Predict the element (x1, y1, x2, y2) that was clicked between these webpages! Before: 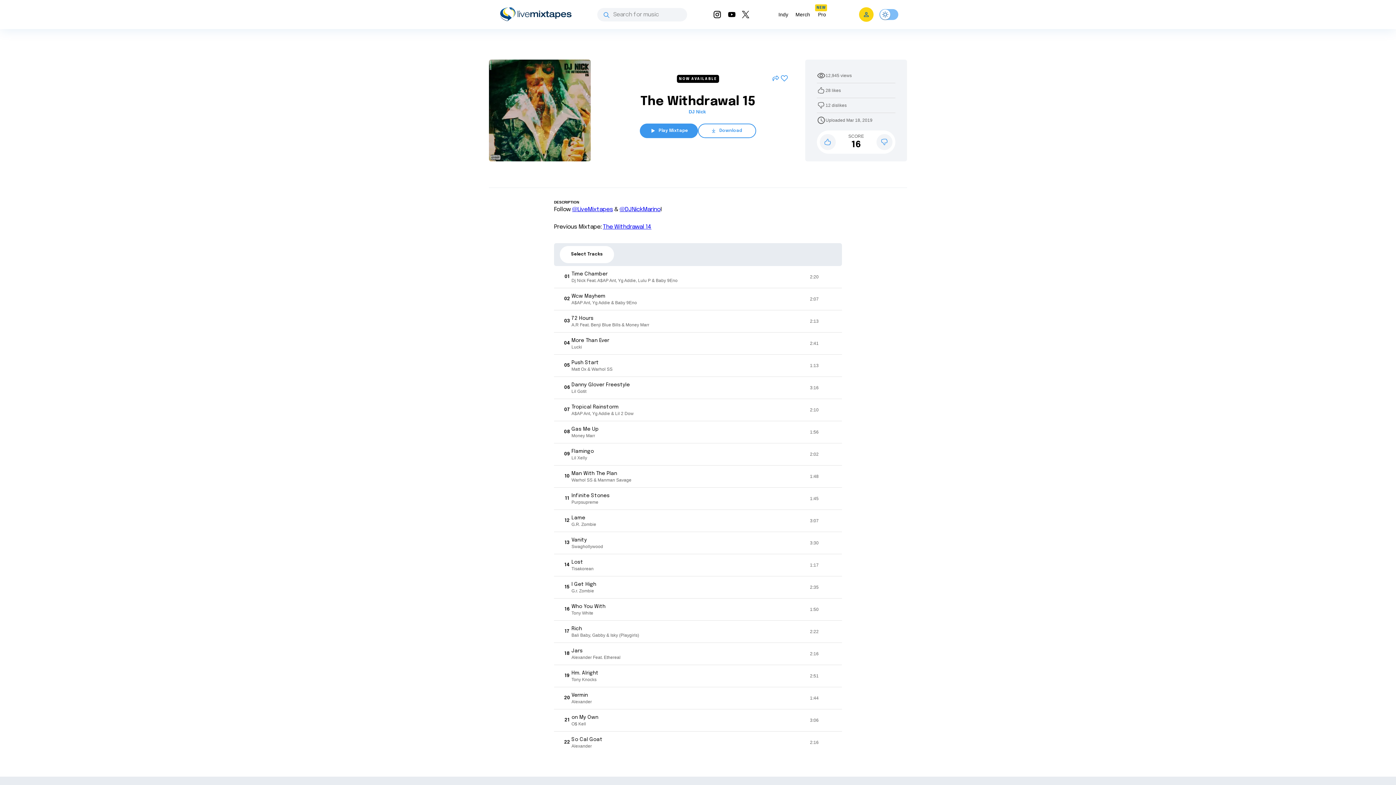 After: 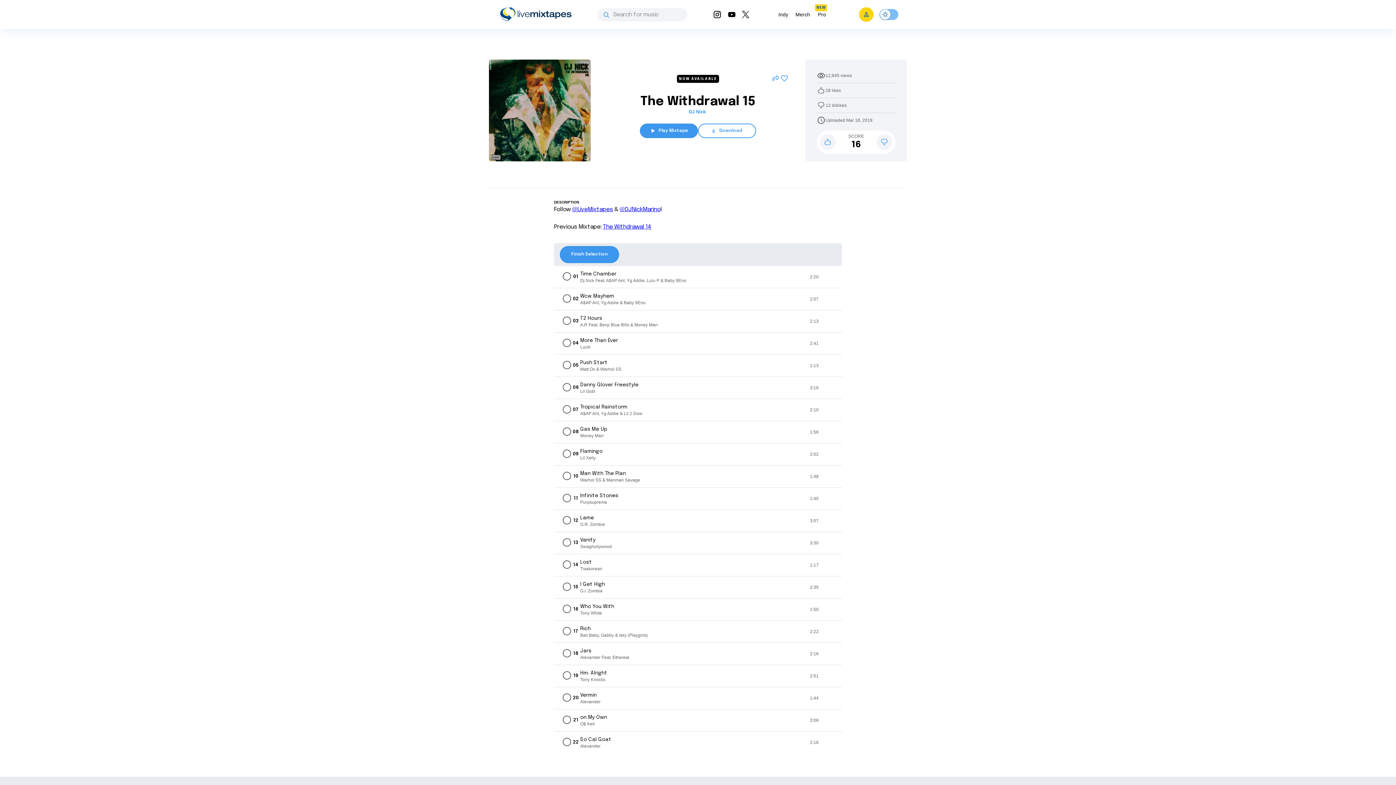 Action: bbox: (560, 246, 614, 263) label: Select Tracks